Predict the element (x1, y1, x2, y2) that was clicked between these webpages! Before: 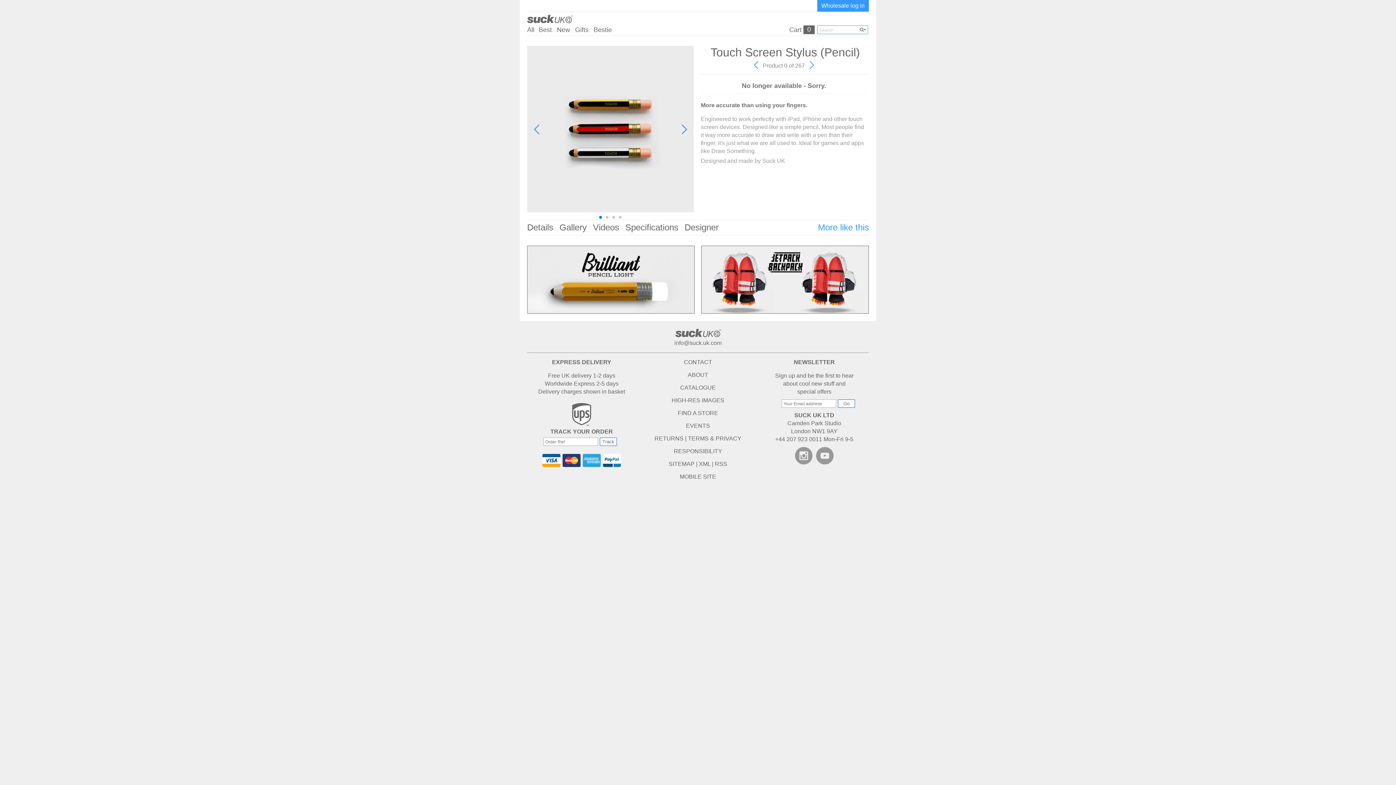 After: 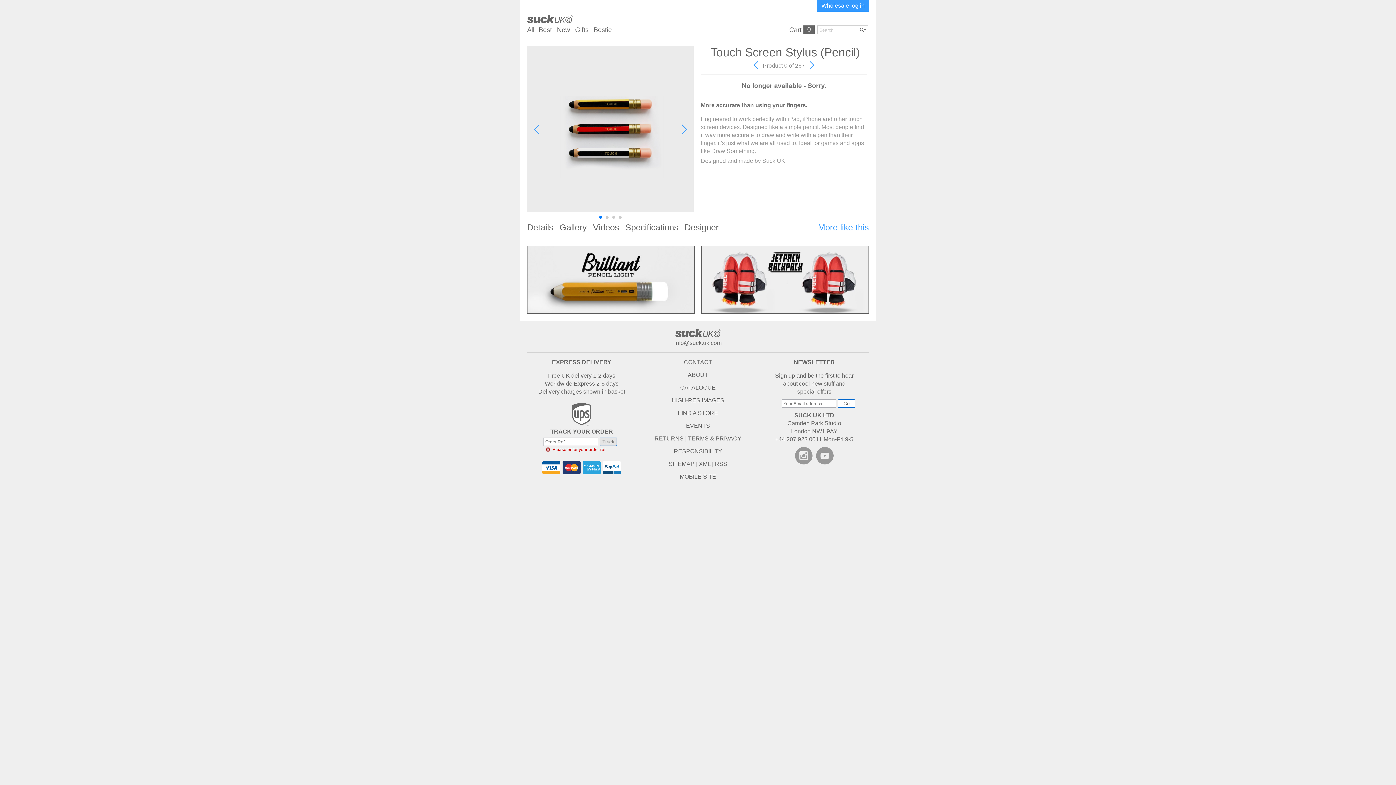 Action: bbox: (600, 437, 617, 446) label: Track